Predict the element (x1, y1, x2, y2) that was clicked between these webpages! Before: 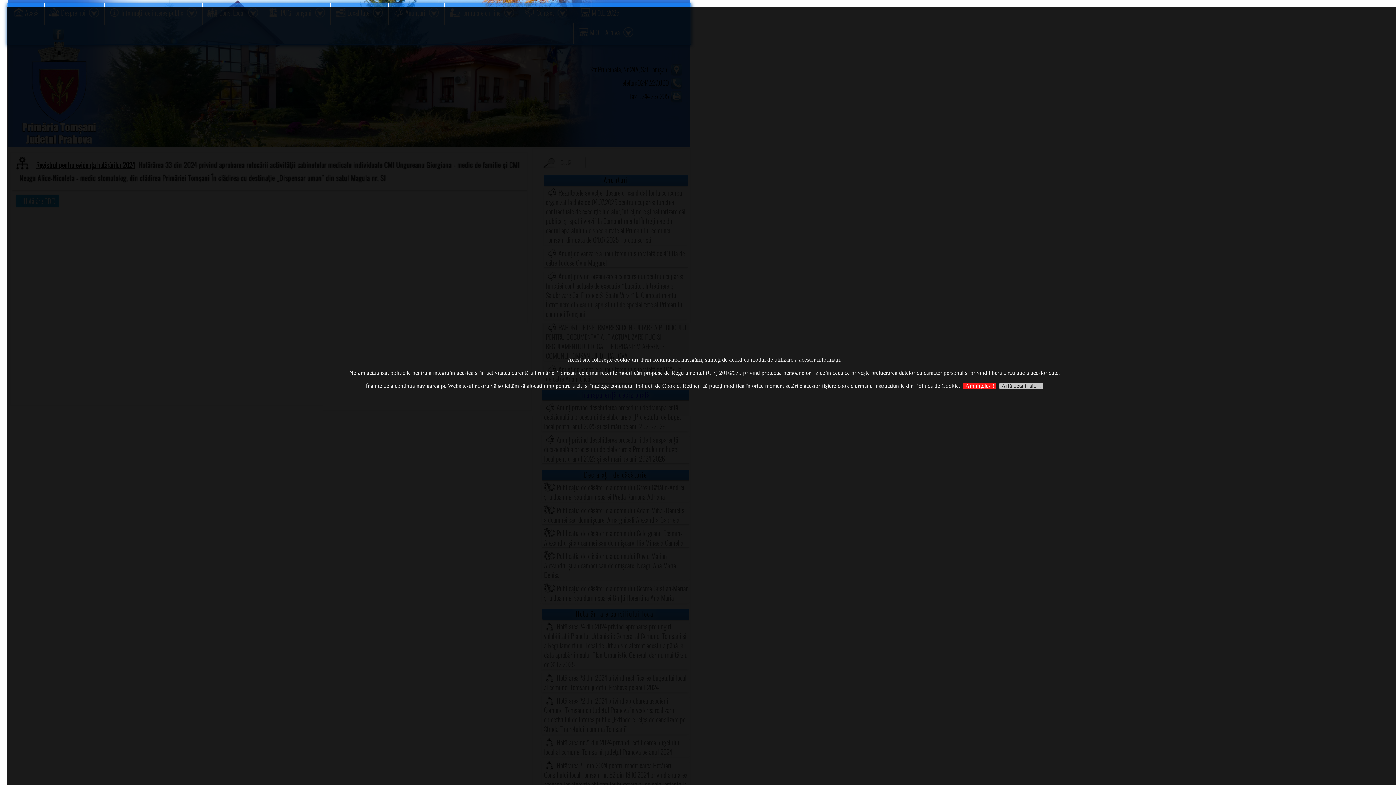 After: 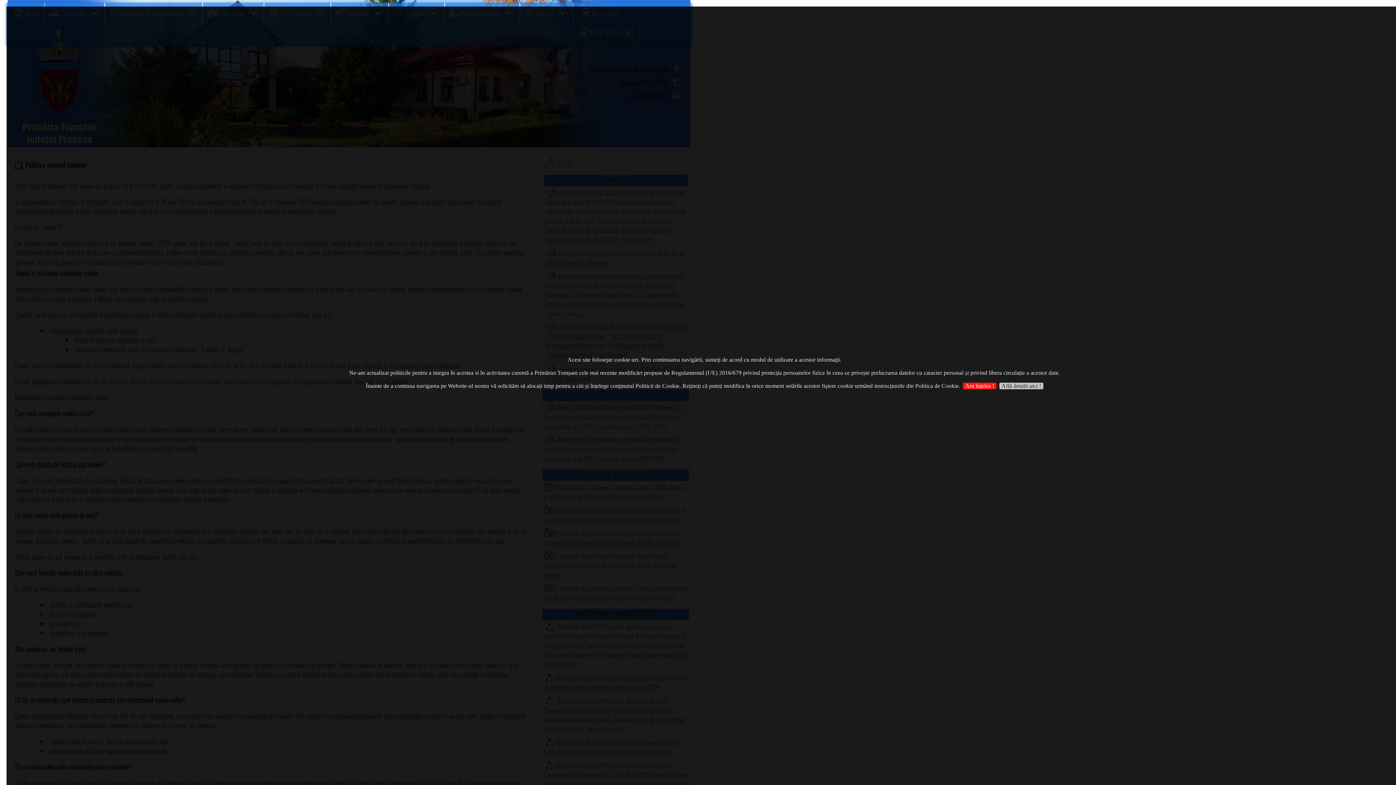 Action: bbox: (999, 382, 1043, 389) label: Află detalii aici !